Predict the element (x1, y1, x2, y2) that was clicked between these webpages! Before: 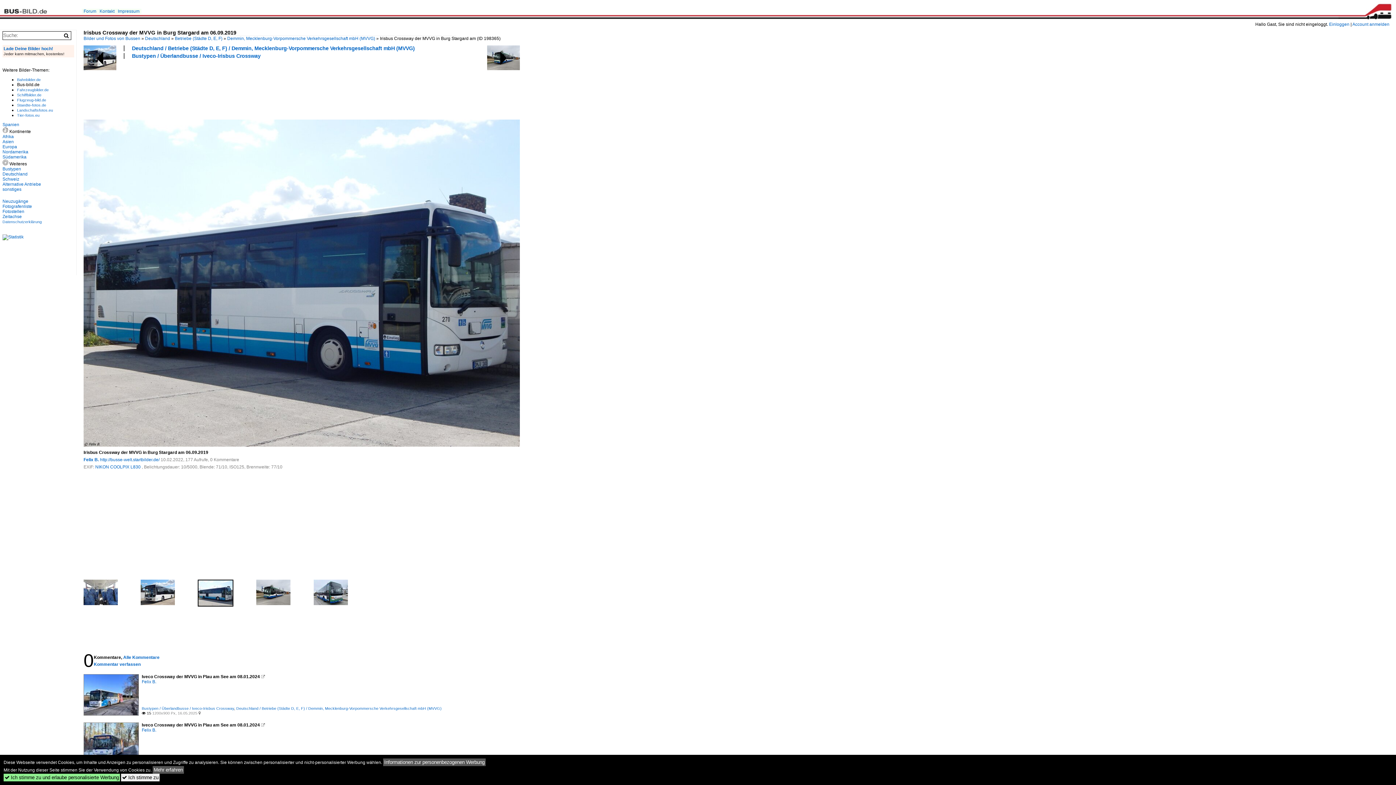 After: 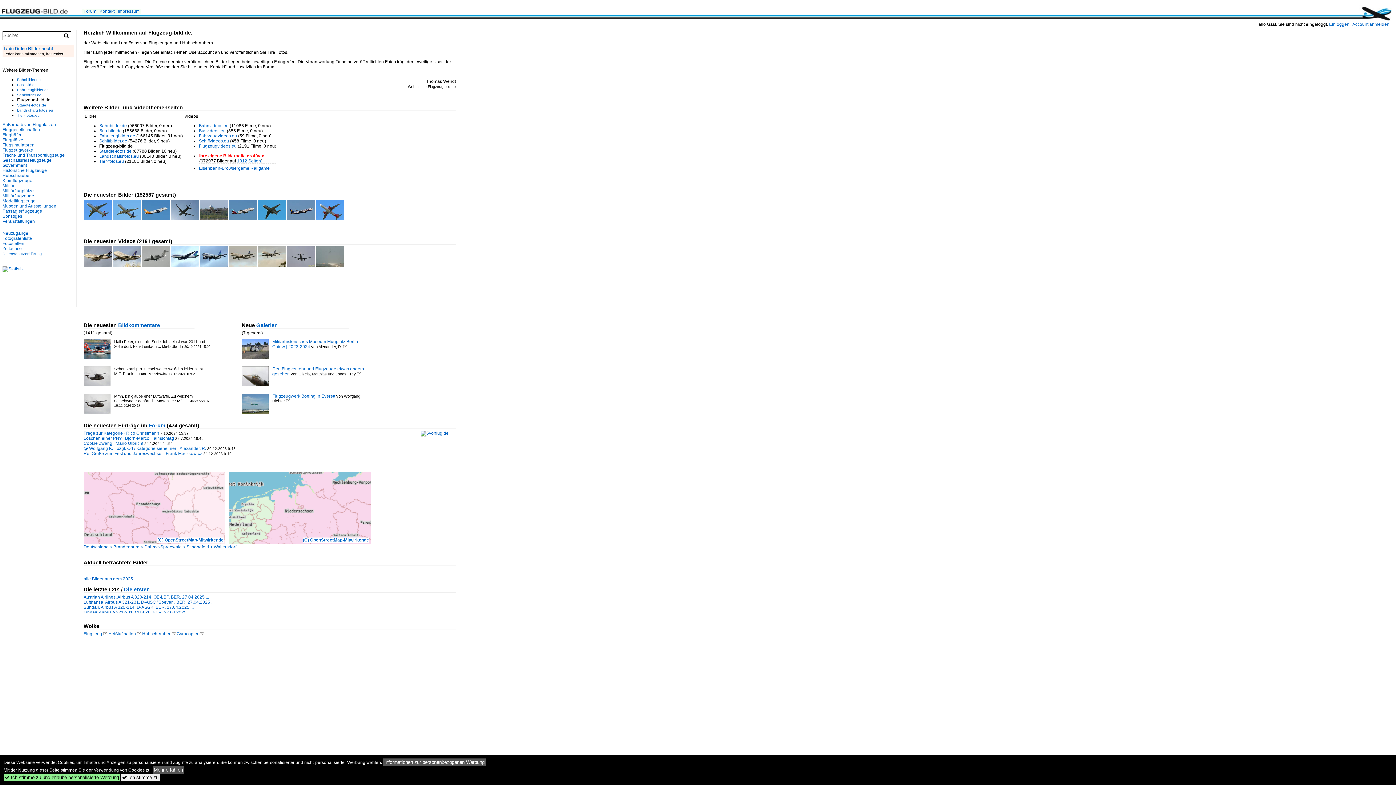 Action: label: Flugzeug-bild.de bbox: (17, 97, 46, 102)